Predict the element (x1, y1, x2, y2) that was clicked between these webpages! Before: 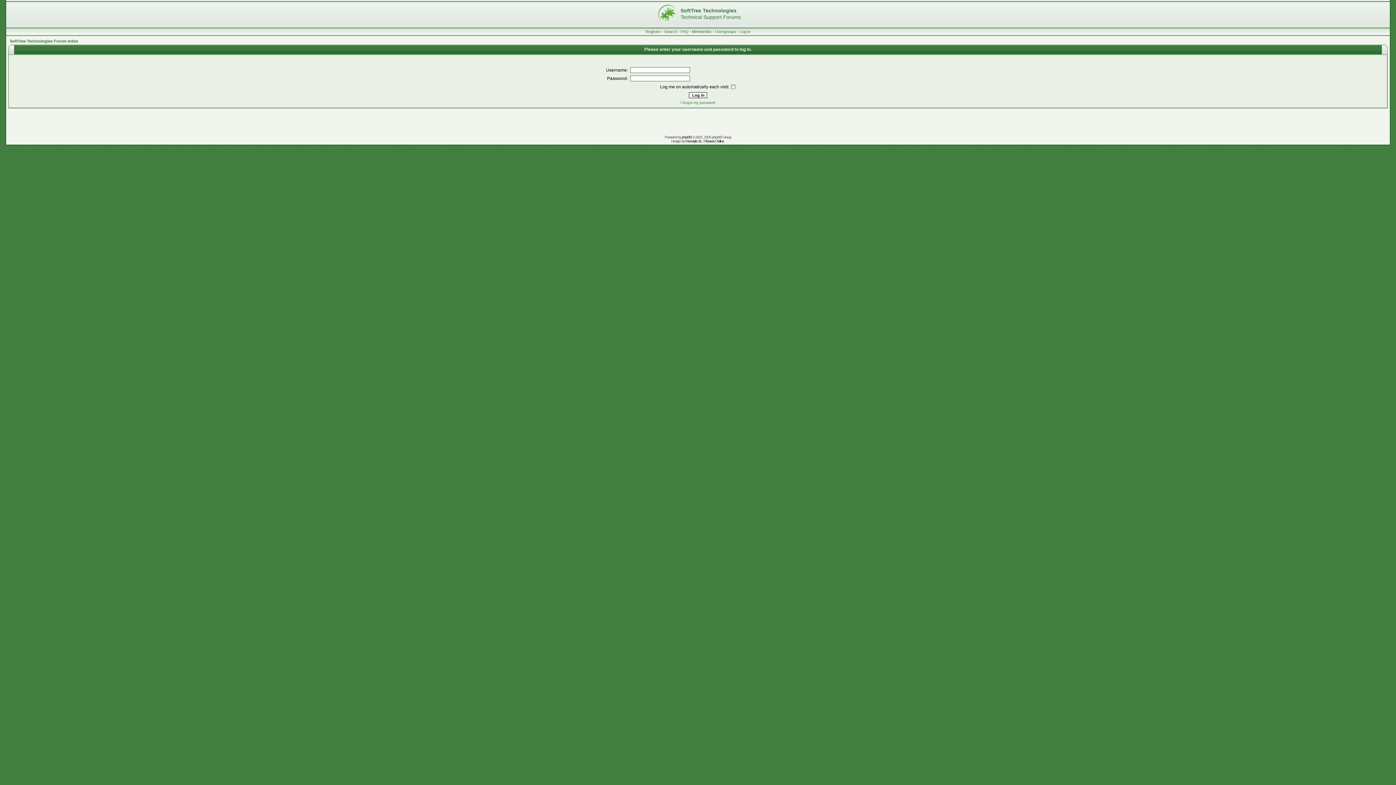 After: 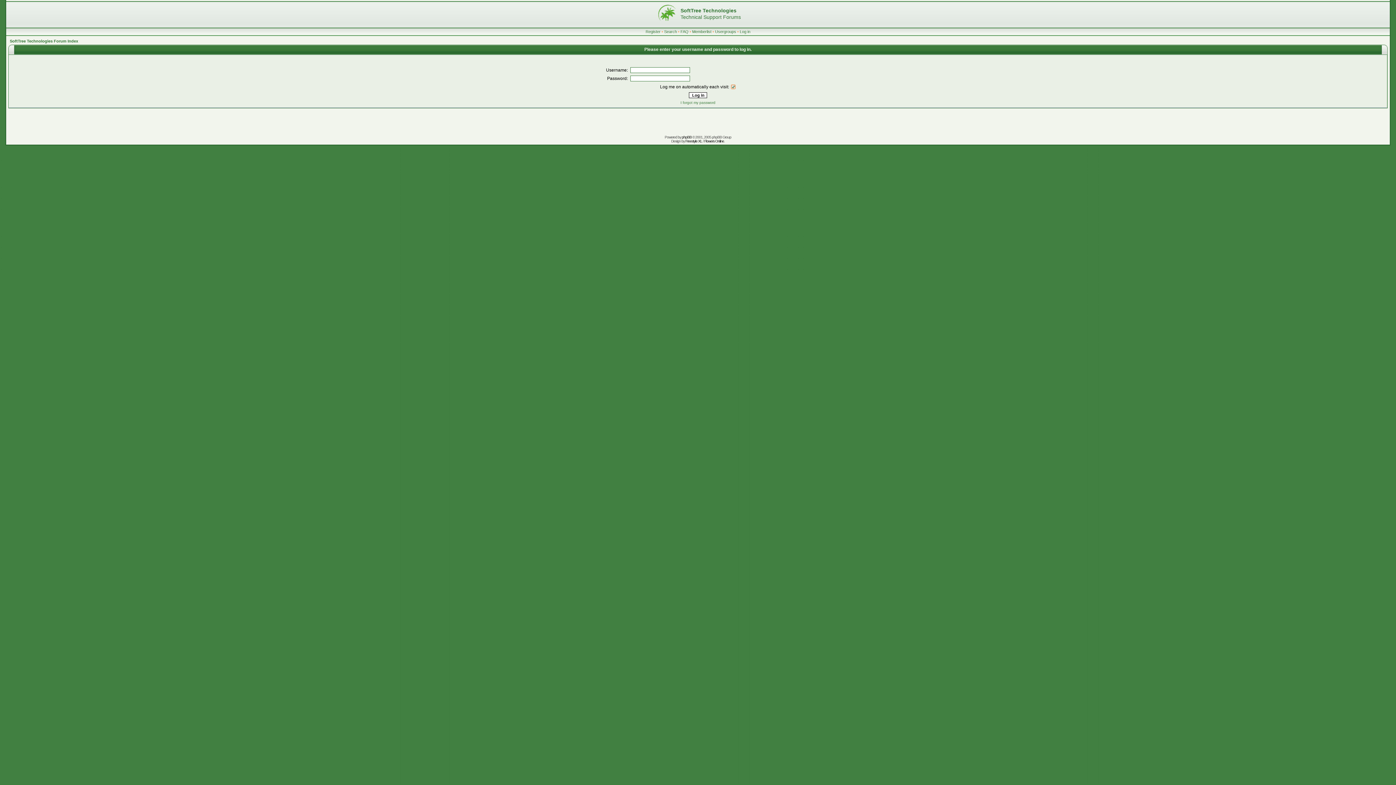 Action: bbox: (730, 84, 736, 89)